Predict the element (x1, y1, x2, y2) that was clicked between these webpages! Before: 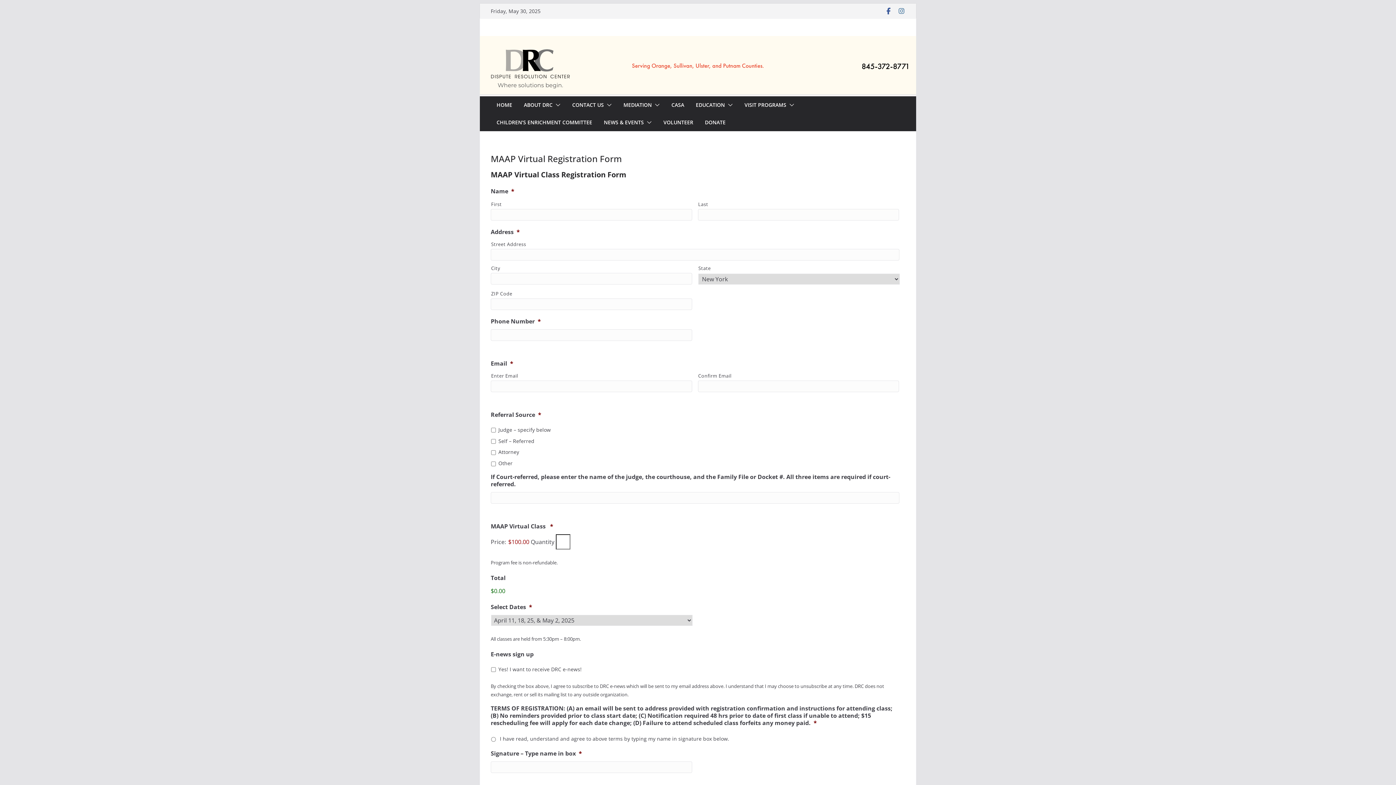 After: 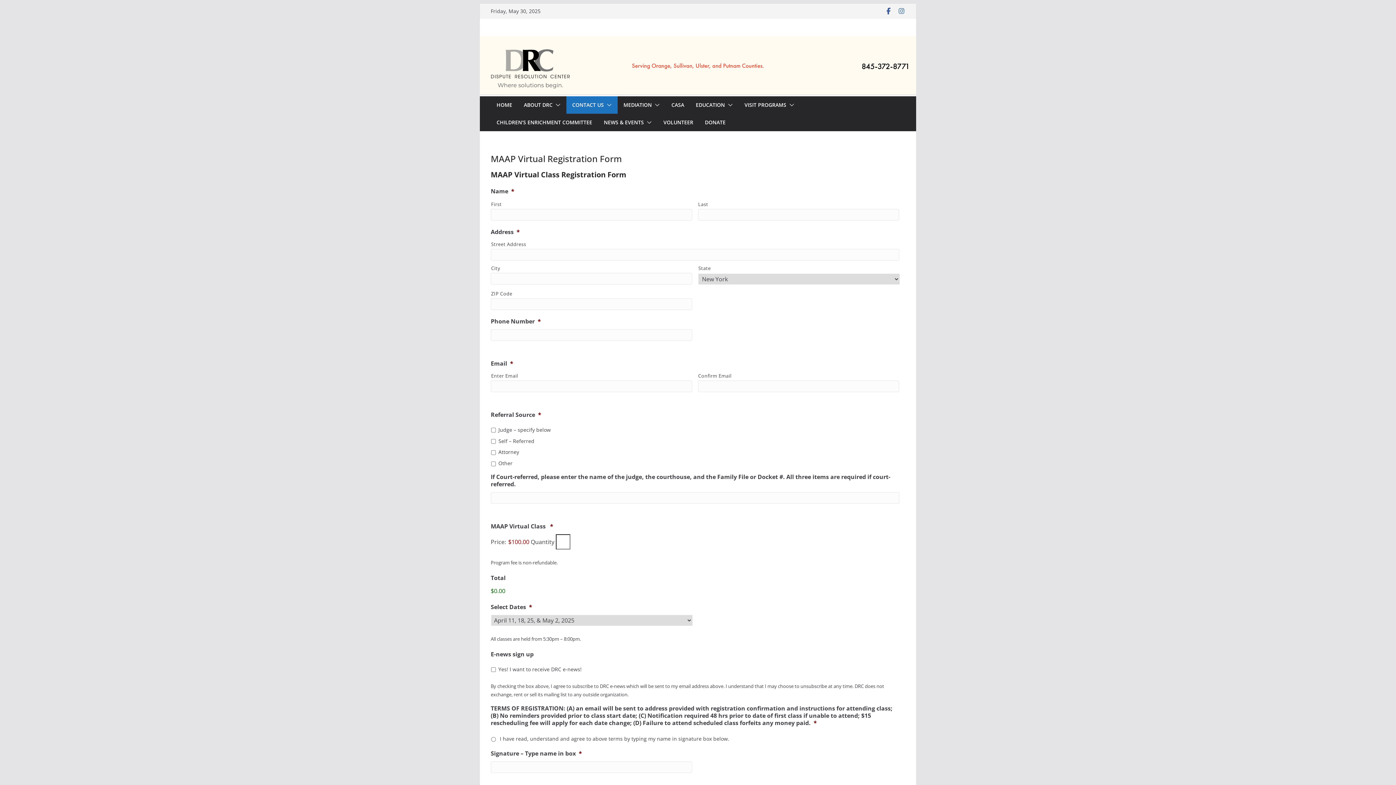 Action: bbox: (604, 99, 612, 110)